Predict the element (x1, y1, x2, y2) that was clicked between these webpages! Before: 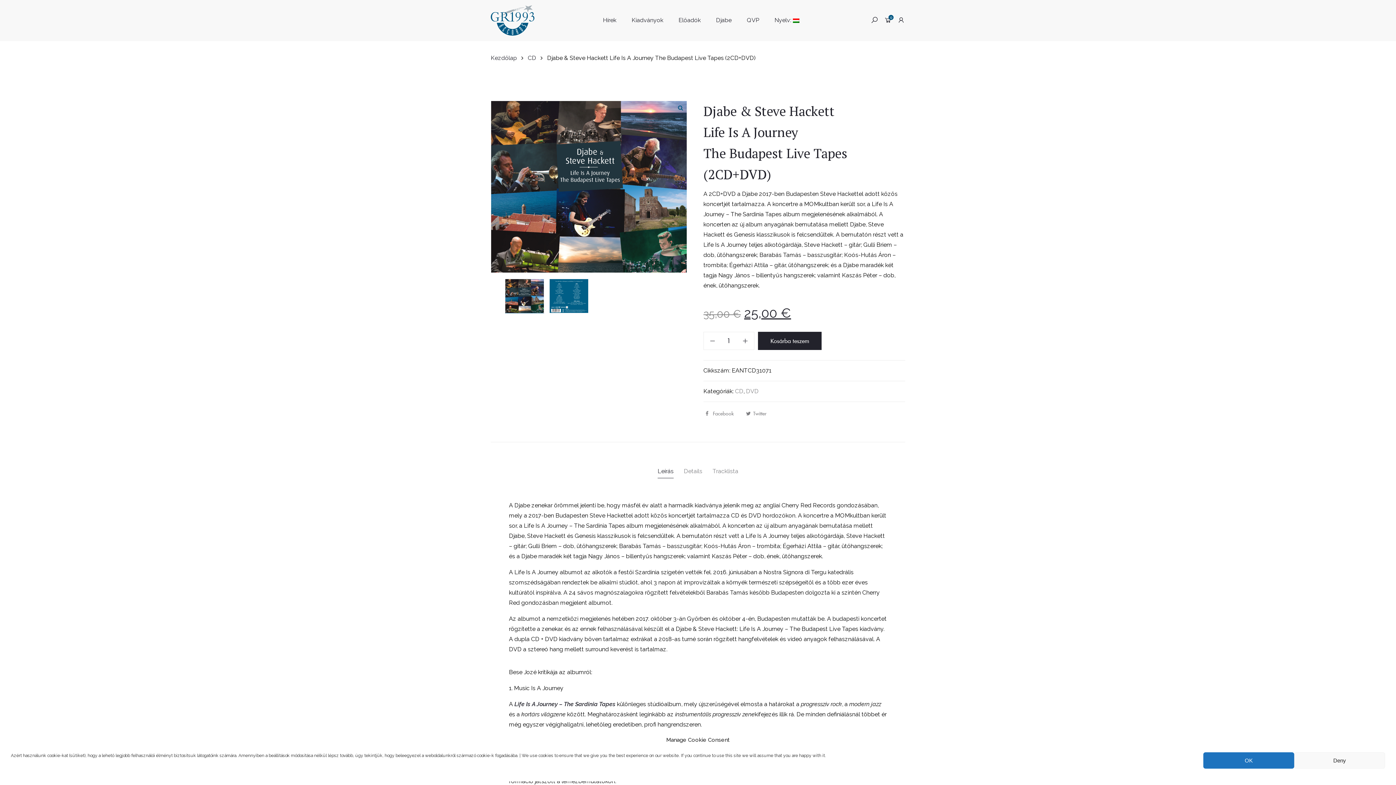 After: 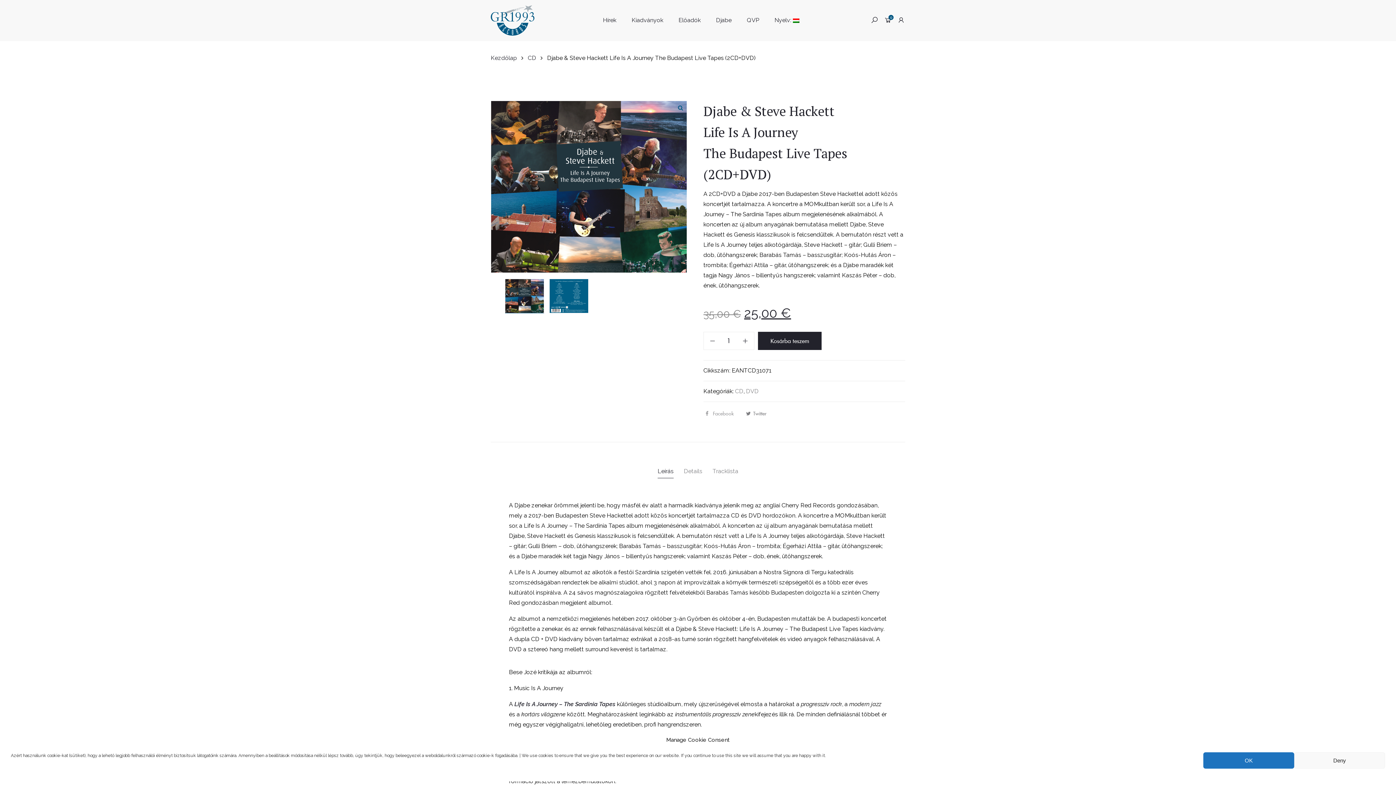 Action: bbox: (705, 407, 740, 420) label: Facebook
Share "Djabe & Steve Hackett
Life Is A Journey
The Budapest Live Tapes
(2CD+DVD)" on Facebook